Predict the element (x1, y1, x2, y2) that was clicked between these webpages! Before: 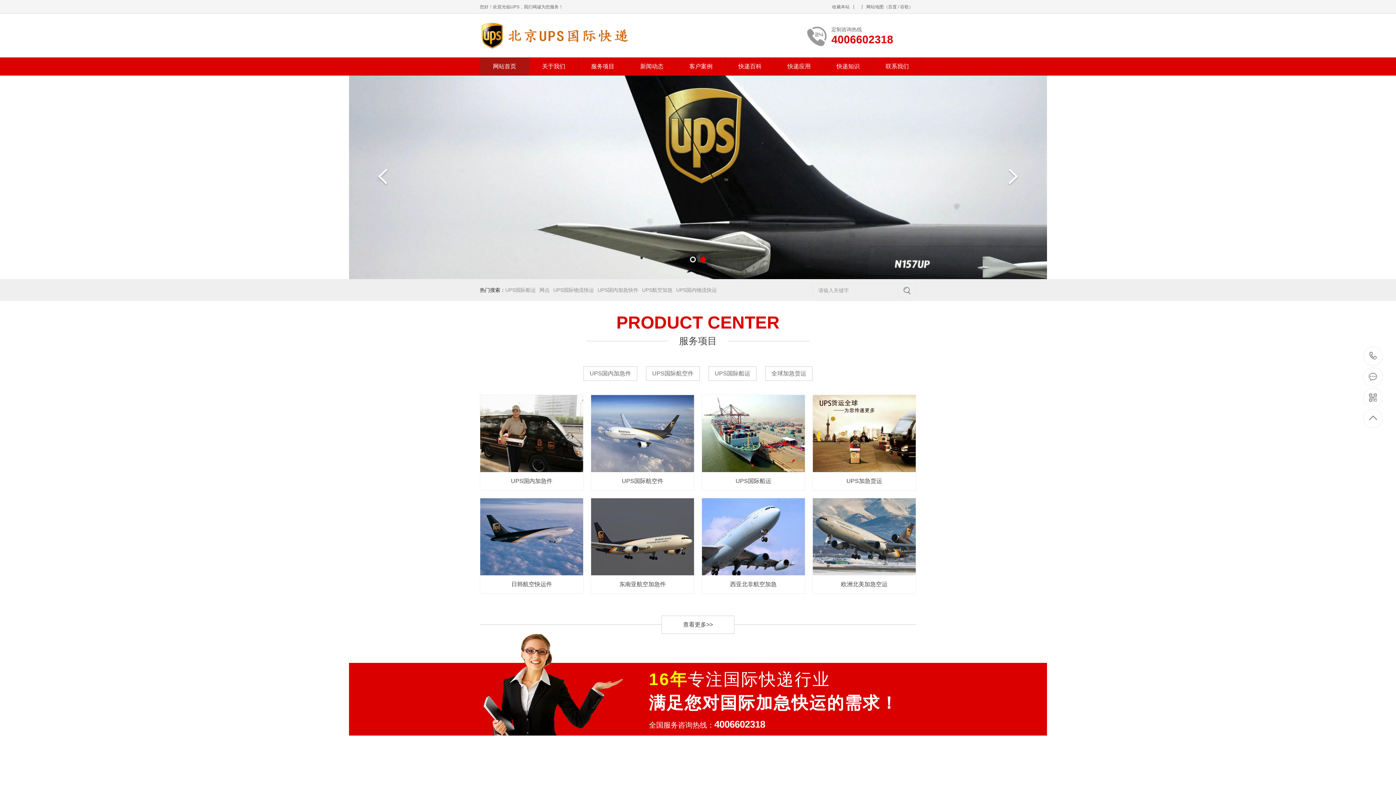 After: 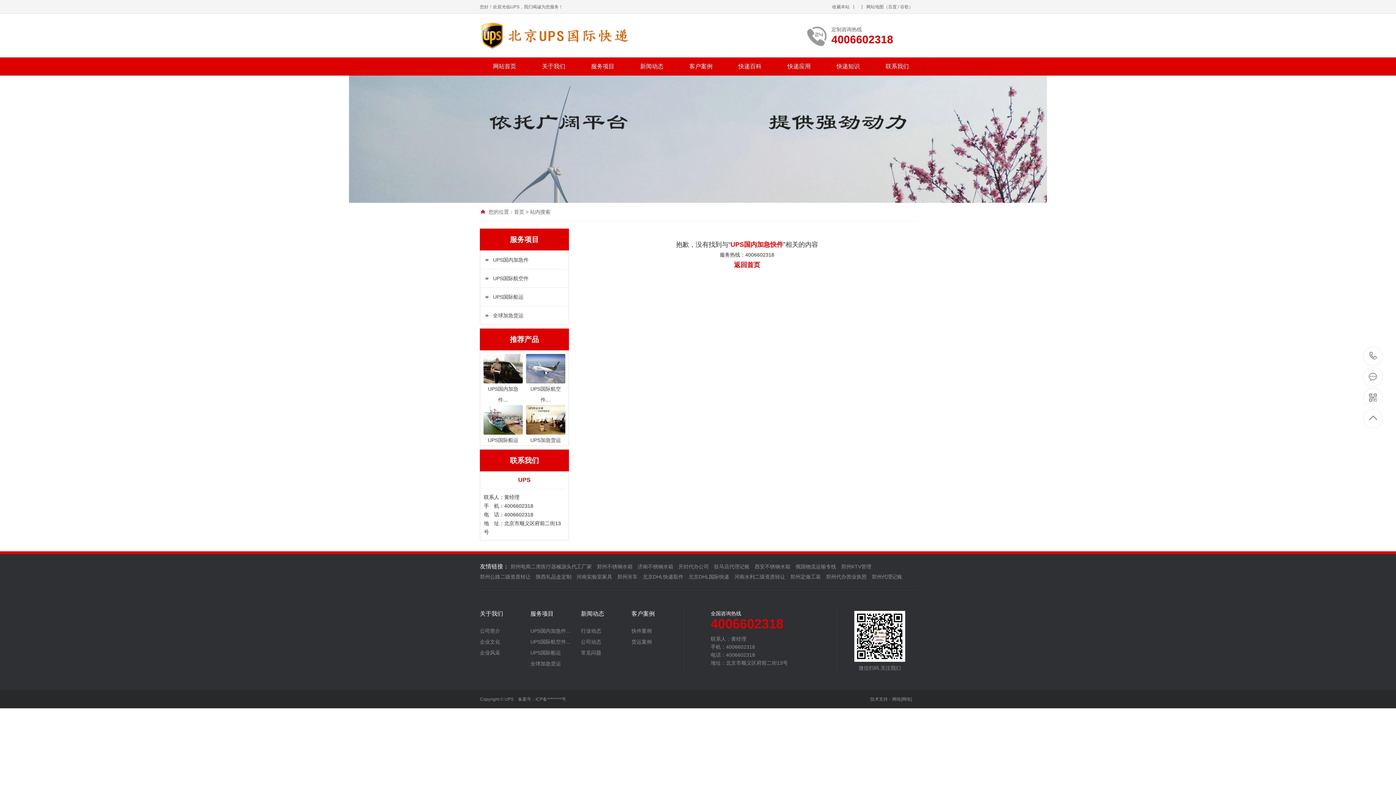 Action: bbox: (597, 279, 642, 301) label: UPS国内加急快件